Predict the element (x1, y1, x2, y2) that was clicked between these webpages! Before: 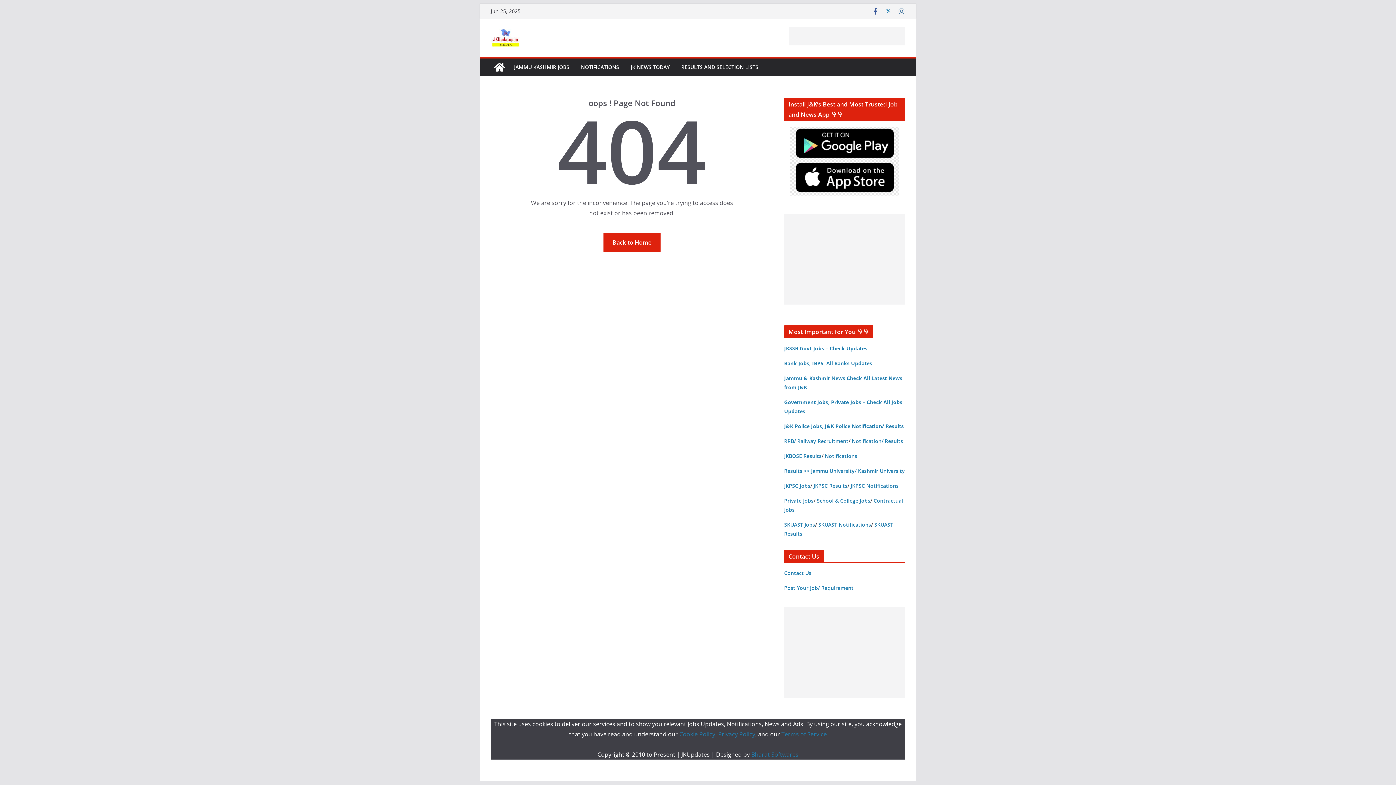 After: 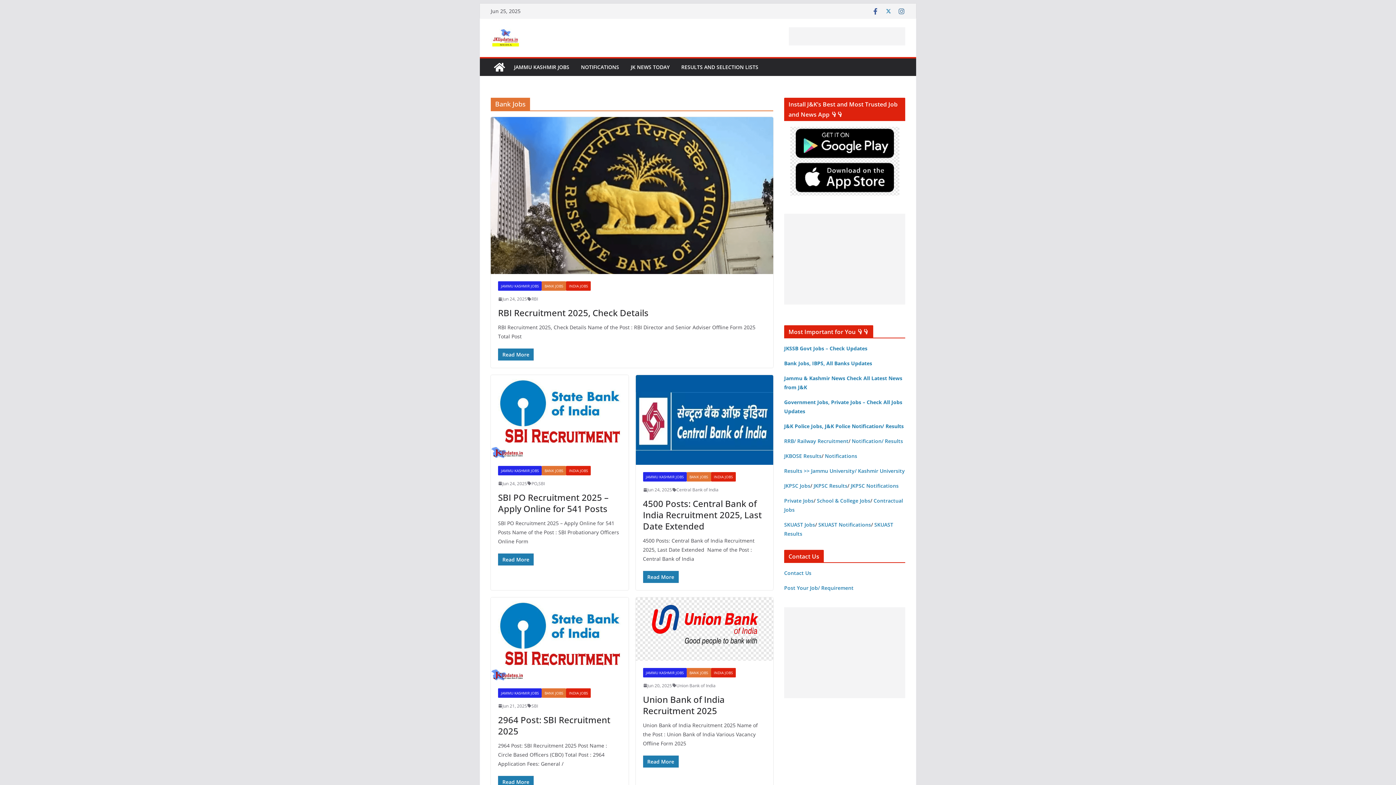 Action: label: Bank Jobs, IBPS, All Banks Updates bbox: (784, 360, 872, 366)